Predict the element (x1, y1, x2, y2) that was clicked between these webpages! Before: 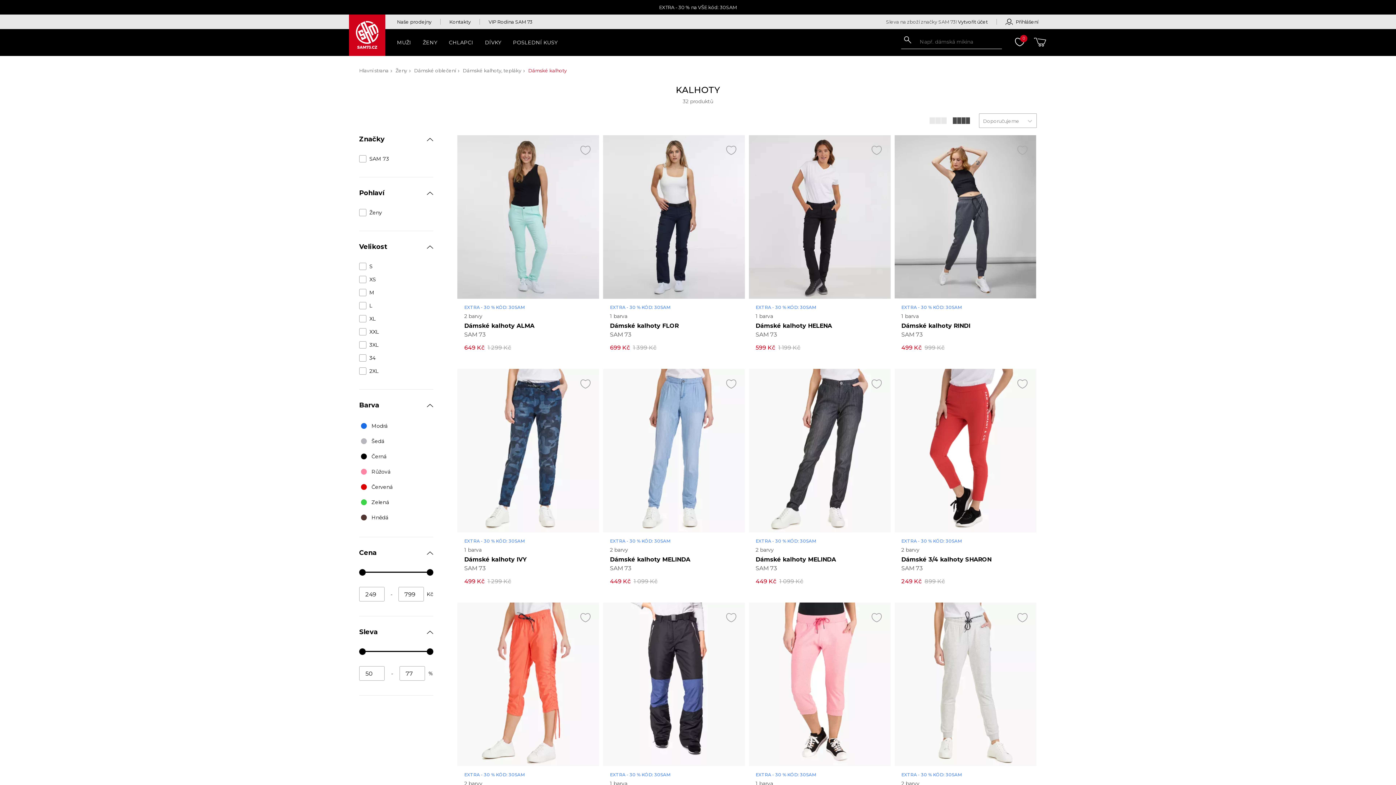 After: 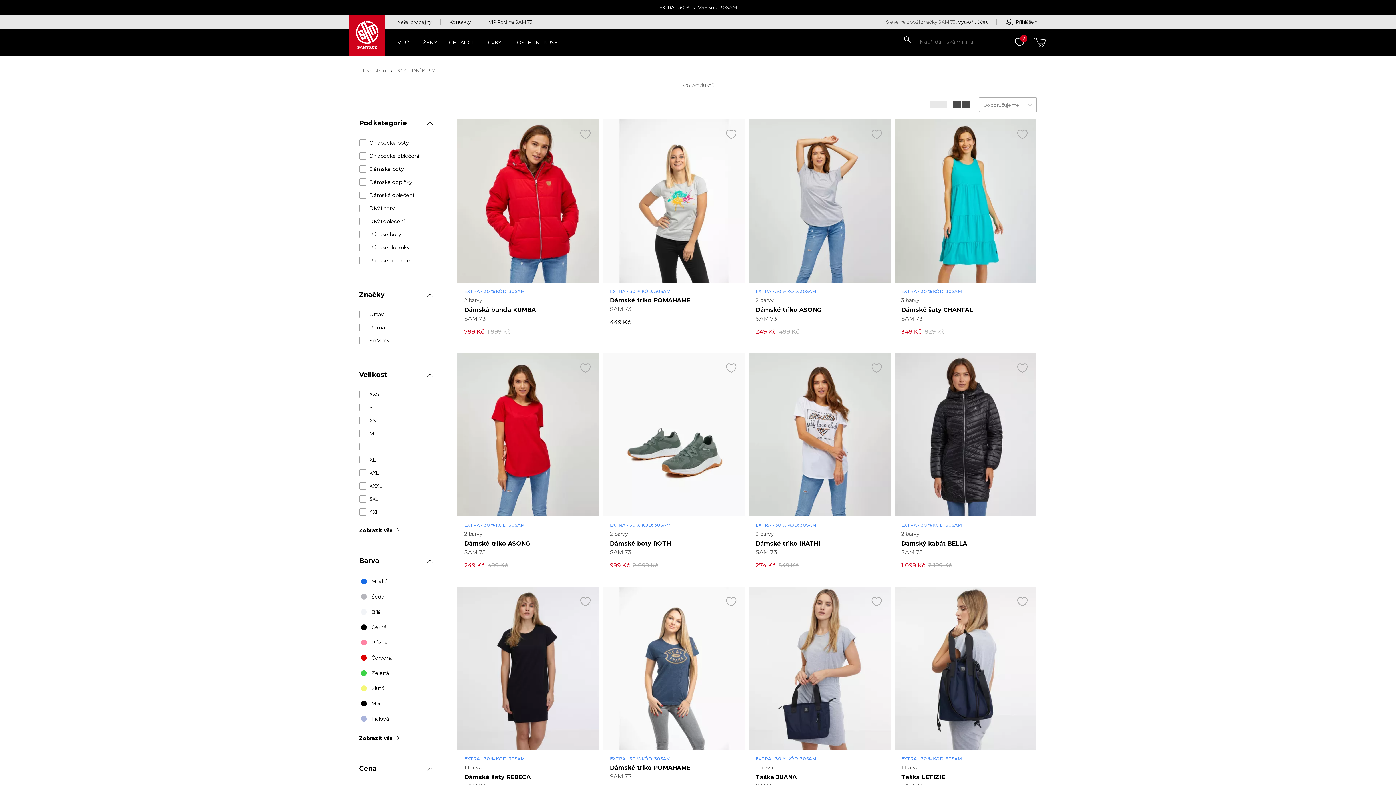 Action: bbox: (507, 29, 563, 56) label: POSLEDNÍ KUSY